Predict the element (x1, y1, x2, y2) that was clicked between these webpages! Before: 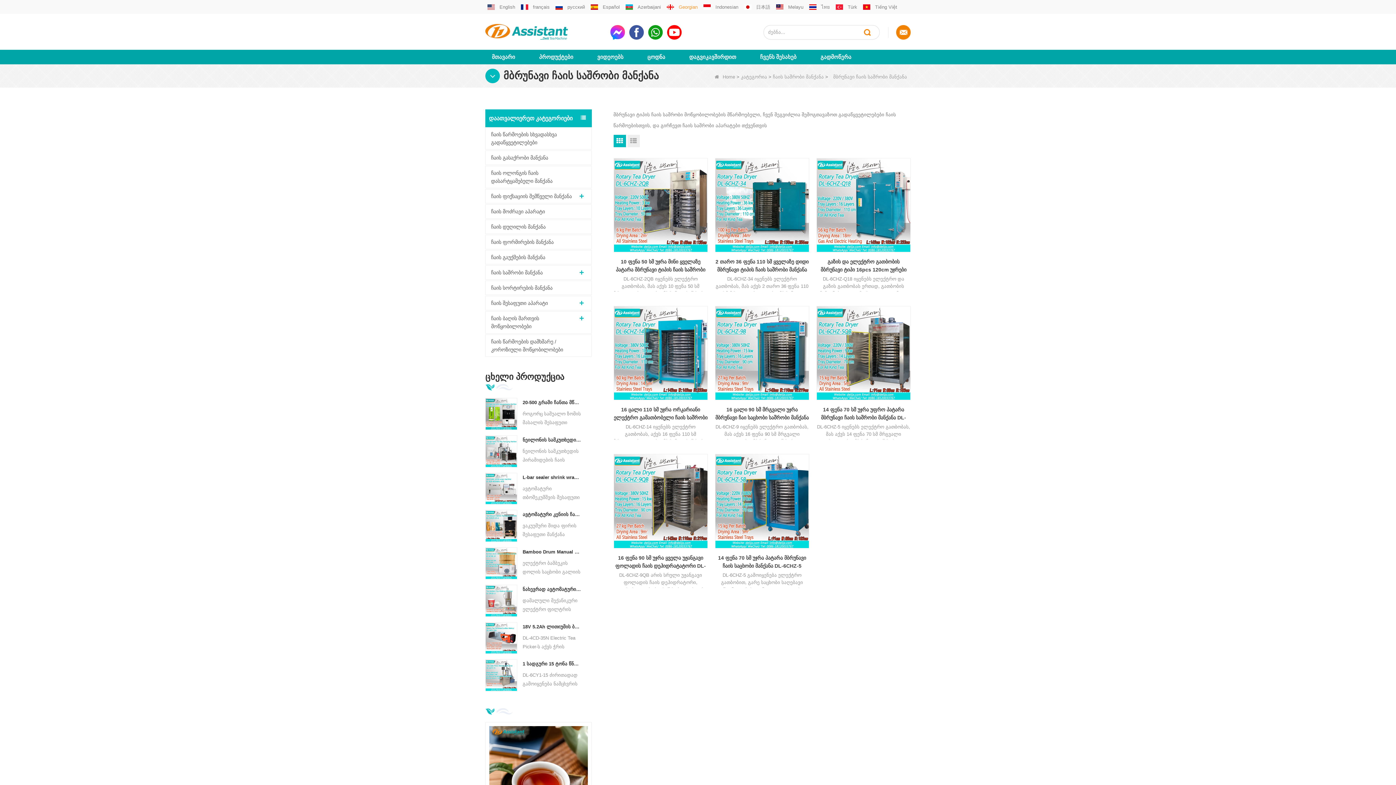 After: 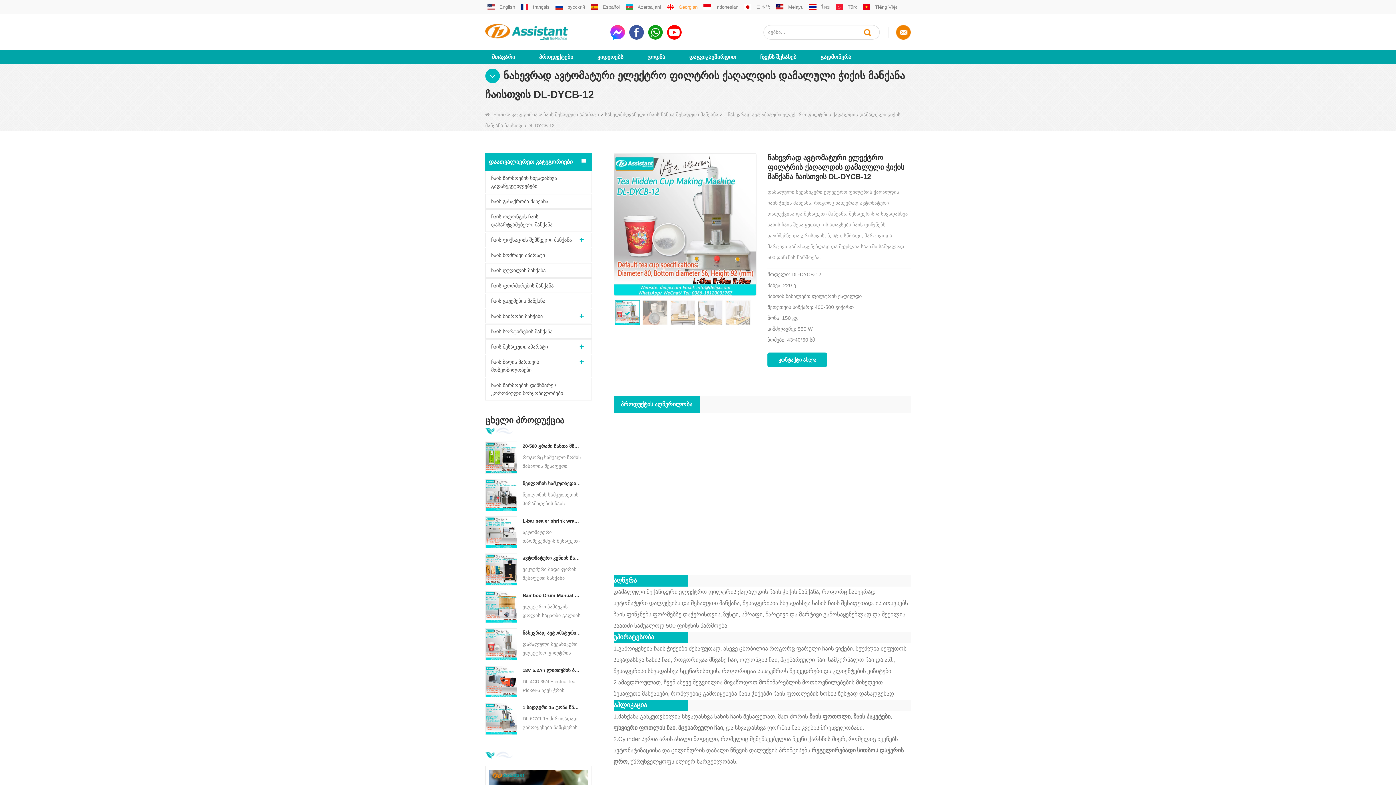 Action: bbox: (522, 585, 581, 594) label: ნახევრად ავტომატური ელექტრო ფილტრის ქაღალდის დამალული ჭიქის მანქანა ჩაისთვის DL-DYCB-12